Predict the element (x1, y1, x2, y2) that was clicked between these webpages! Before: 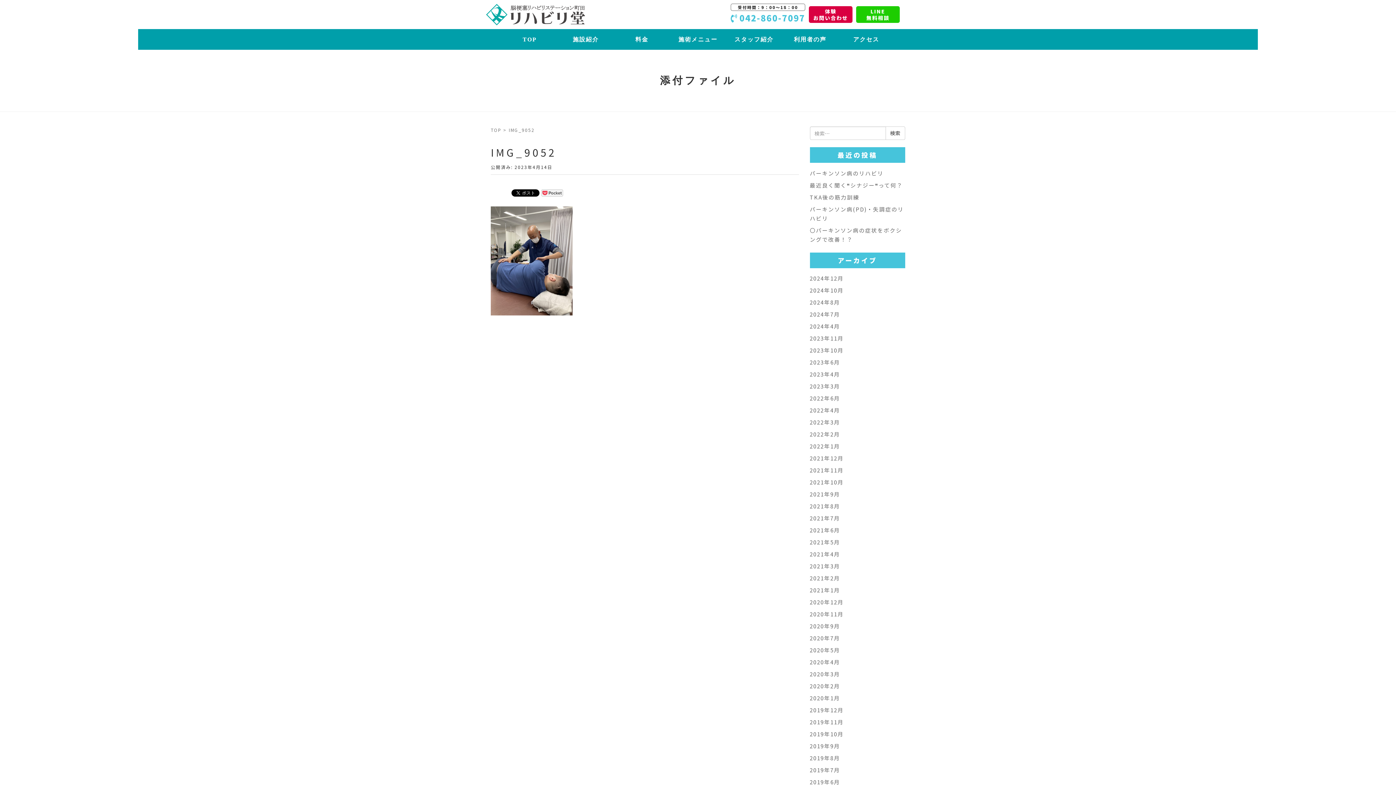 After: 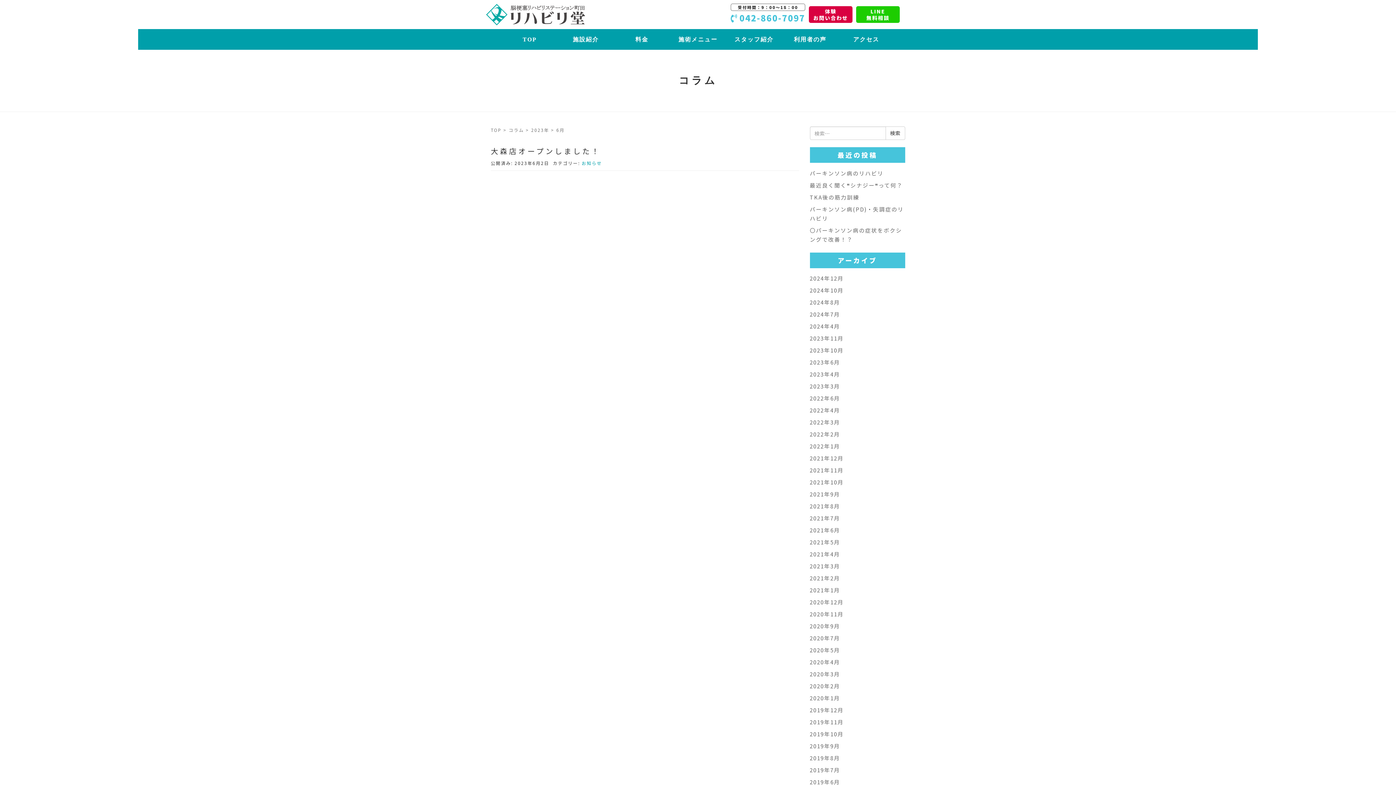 Action: label: 2023年6月 bbox: (810, 358, 840, 366)